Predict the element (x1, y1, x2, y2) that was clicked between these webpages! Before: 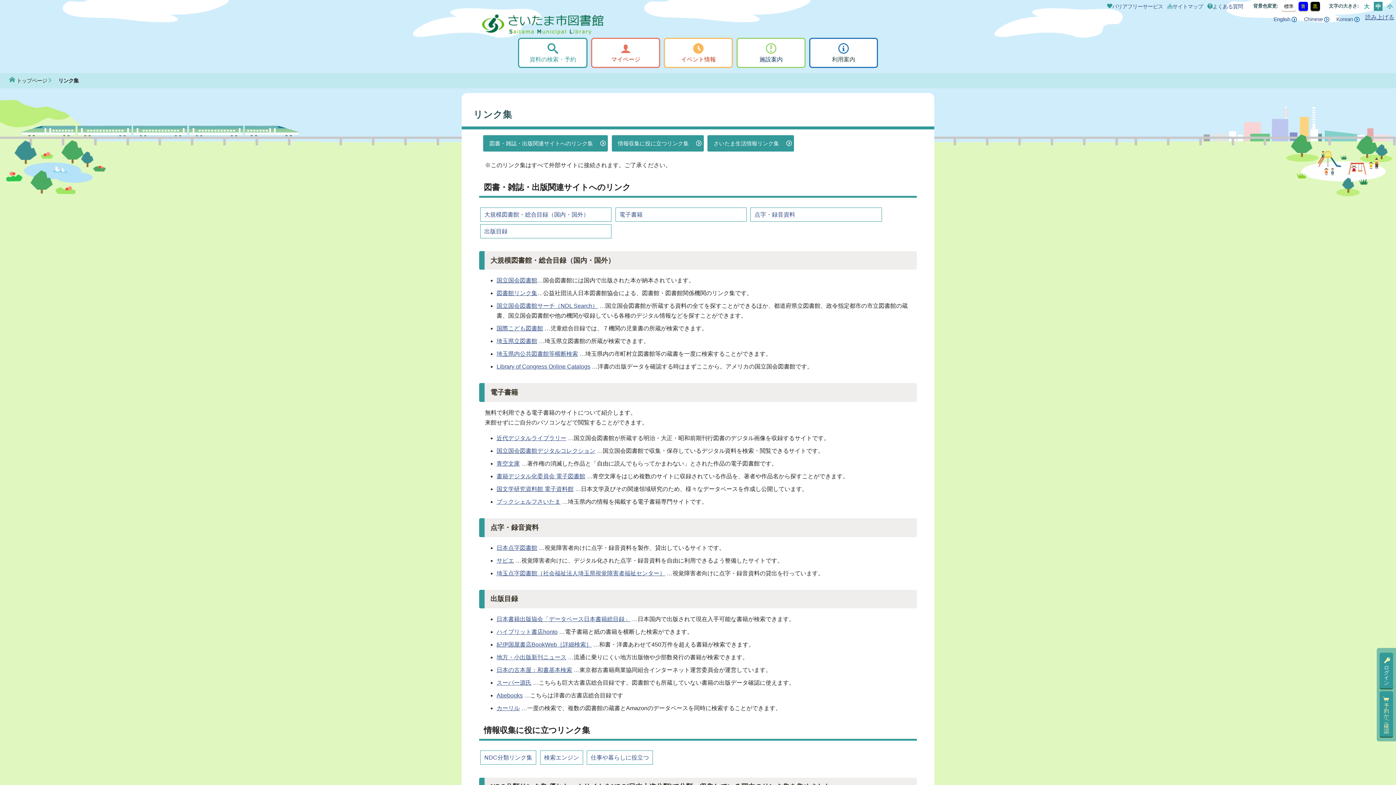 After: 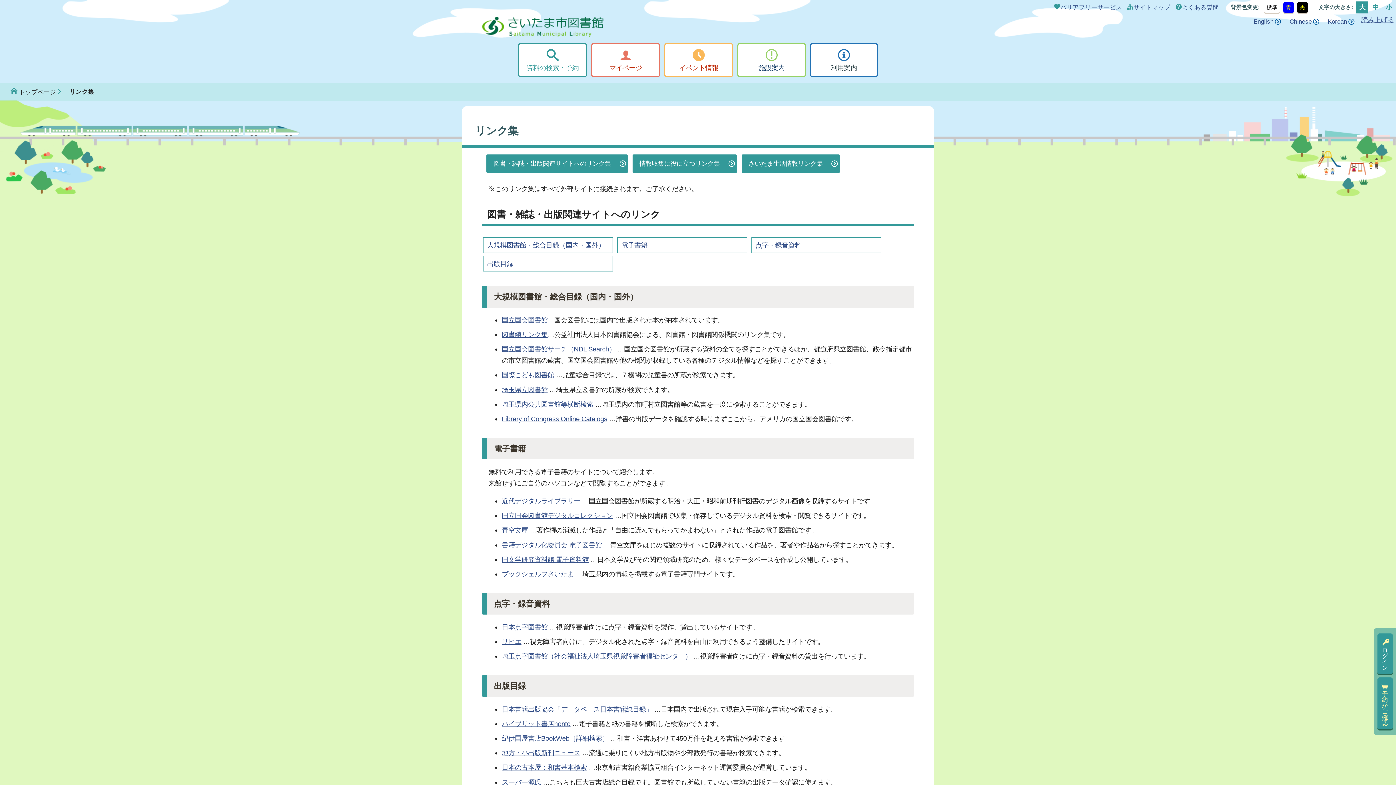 Action: label: 大 bbox: (1362, 1, 1371, 11)